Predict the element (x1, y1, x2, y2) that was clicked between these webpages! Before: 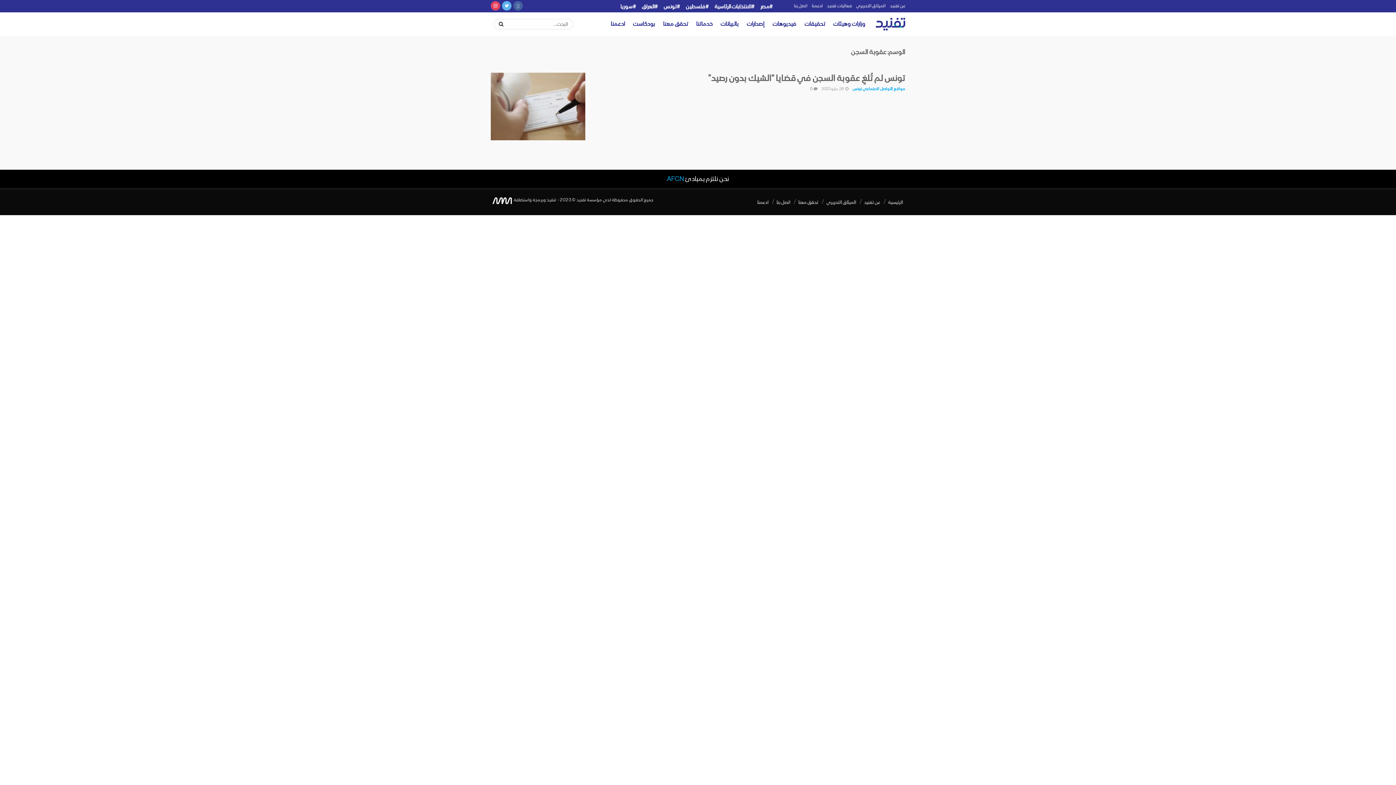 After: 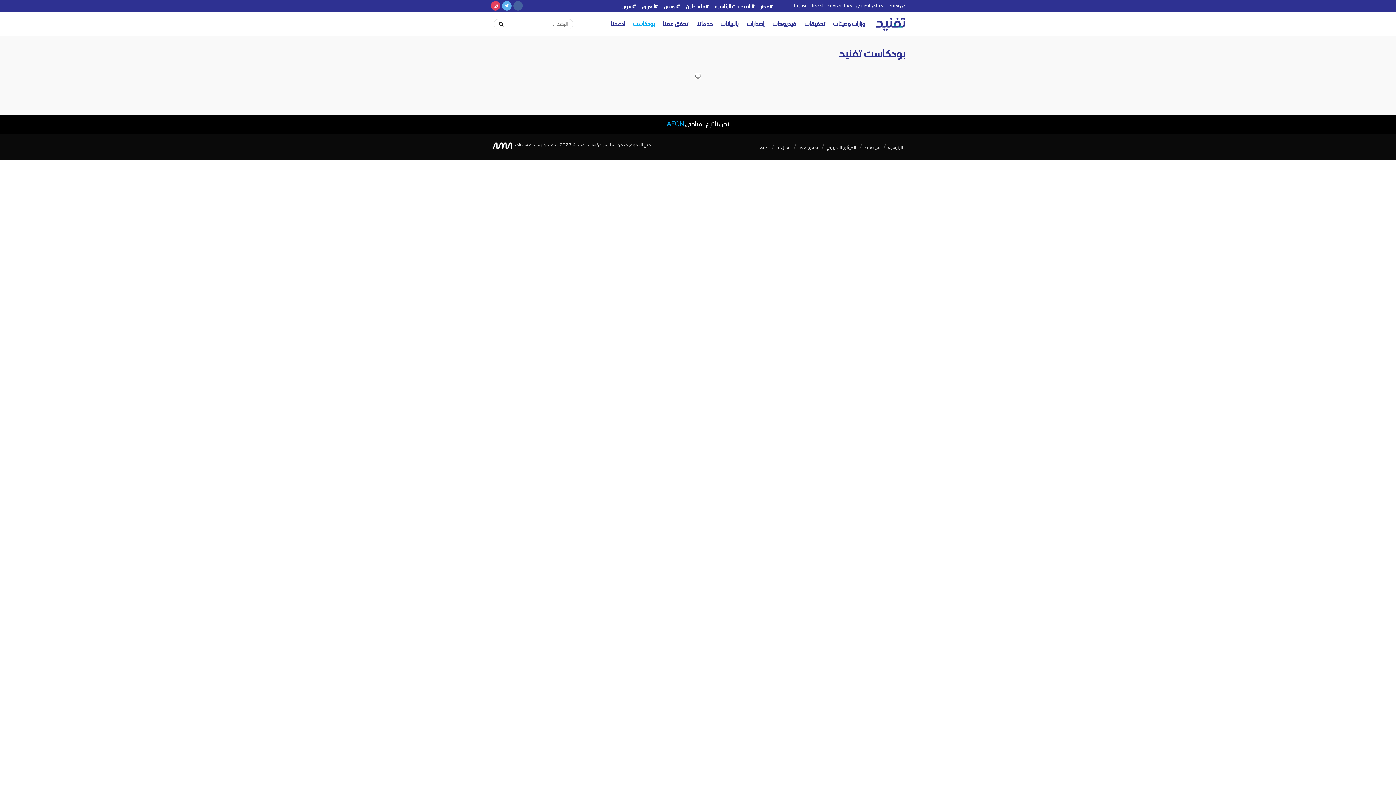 Action: label: بودكاست bbox: (633, 12, 655, 35)